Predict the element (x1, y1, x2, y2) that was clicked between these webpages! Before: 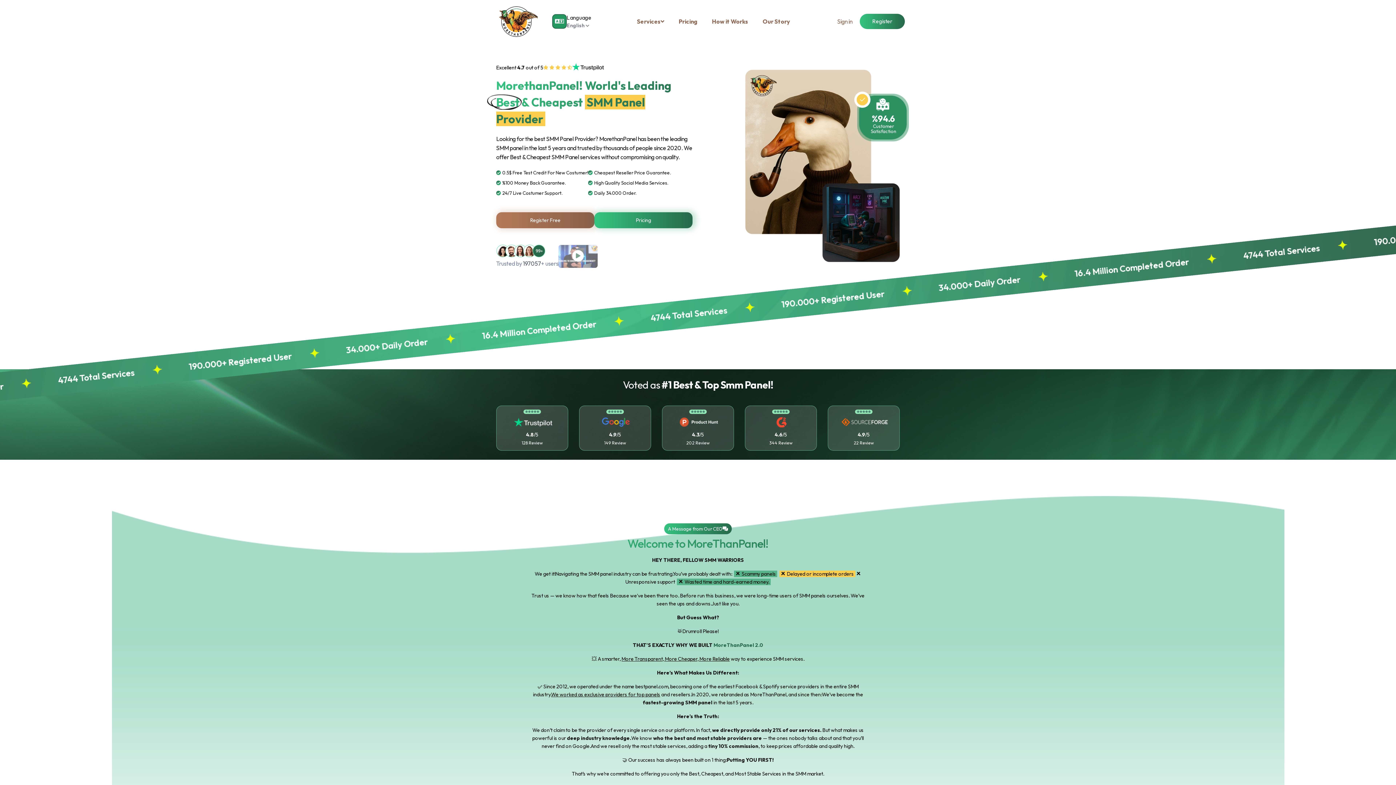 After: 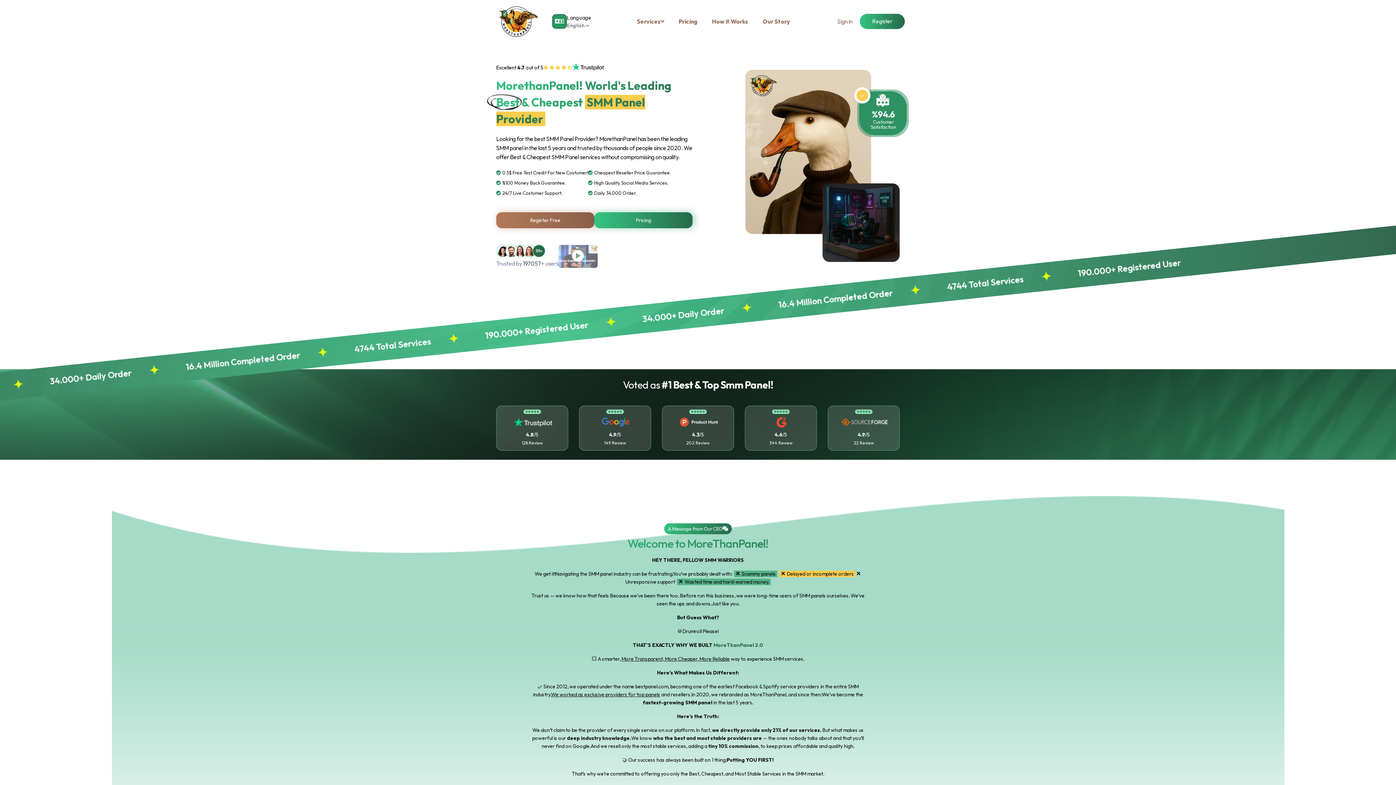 Action: bbox: (496, 418, 569, 425)